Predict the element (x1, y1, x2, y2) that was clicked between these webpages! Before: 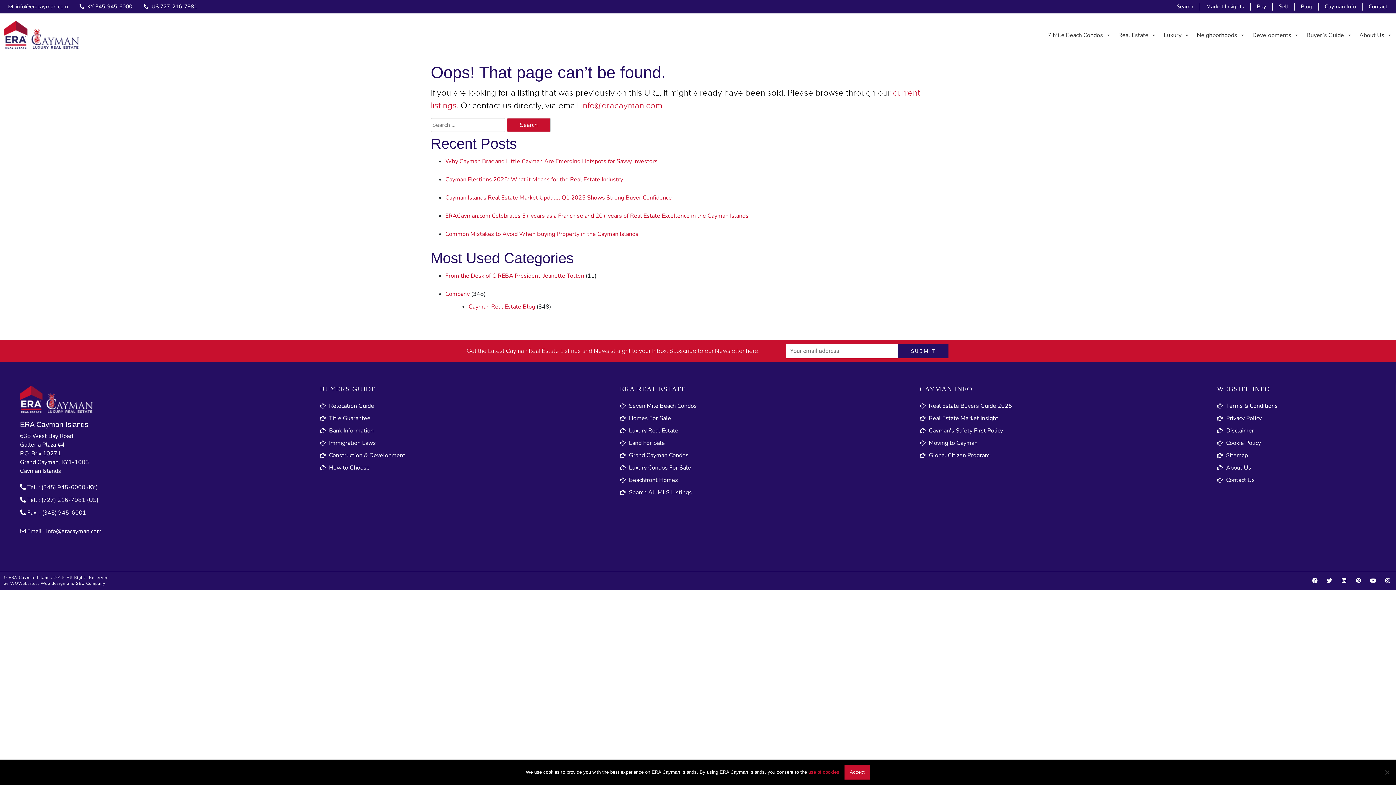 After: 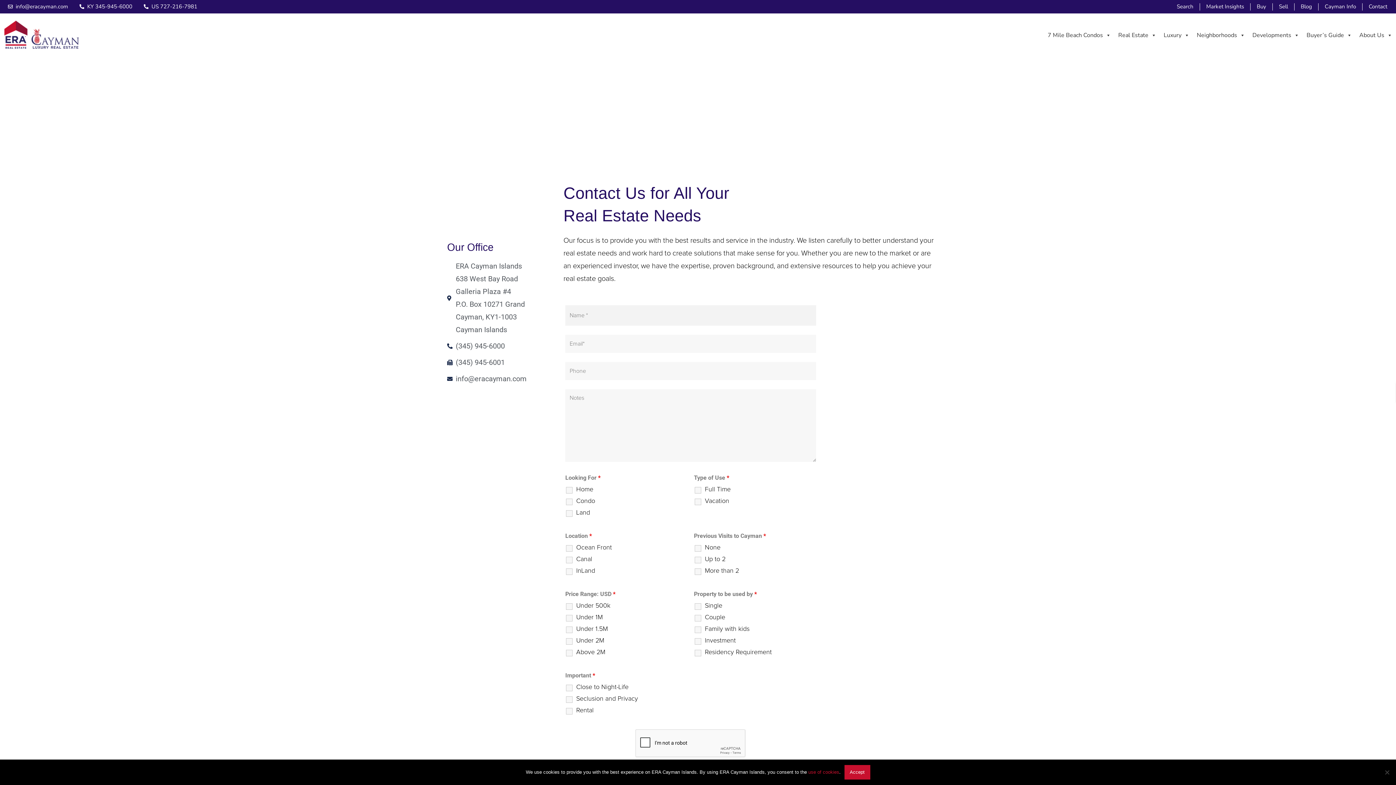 Action: bbox: (1217, 474, 1377, 486) label: Contact Us